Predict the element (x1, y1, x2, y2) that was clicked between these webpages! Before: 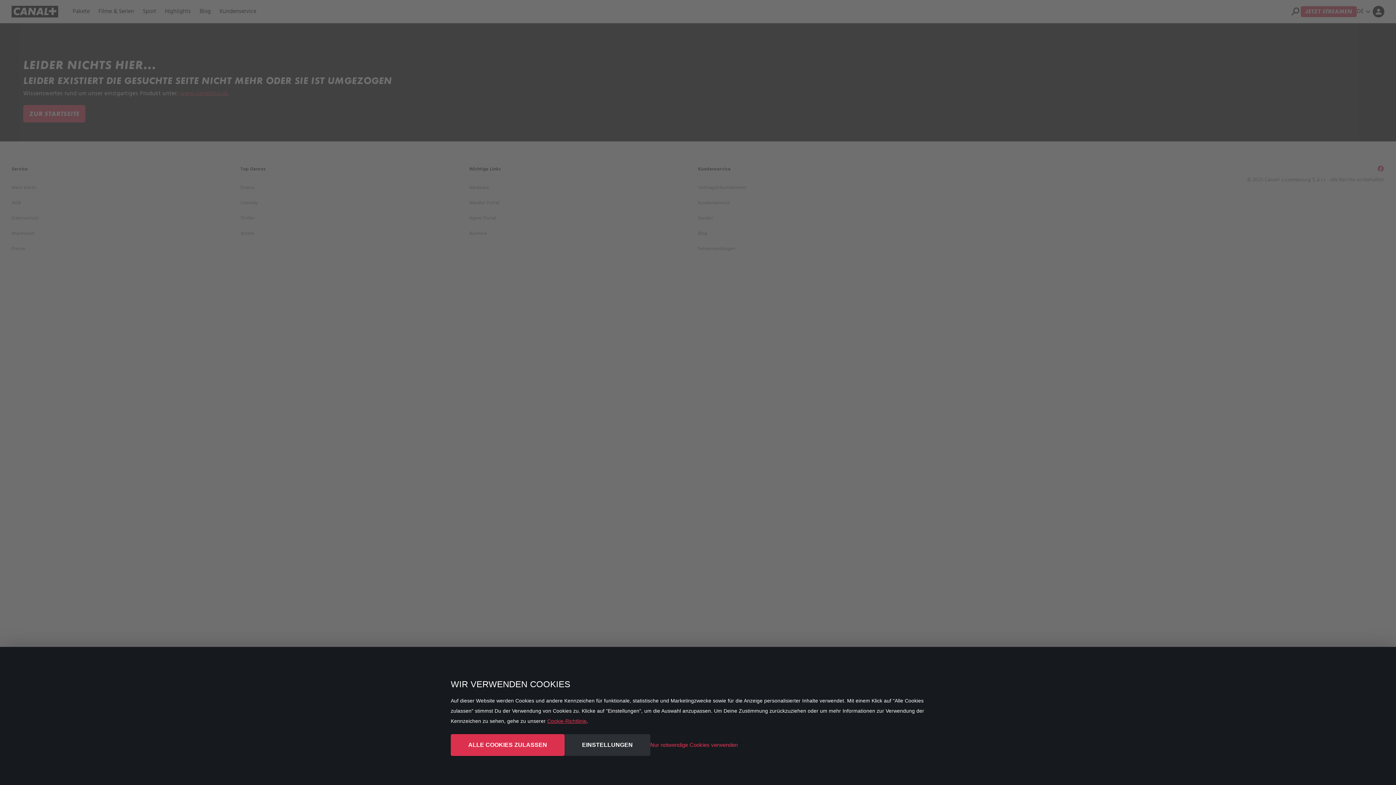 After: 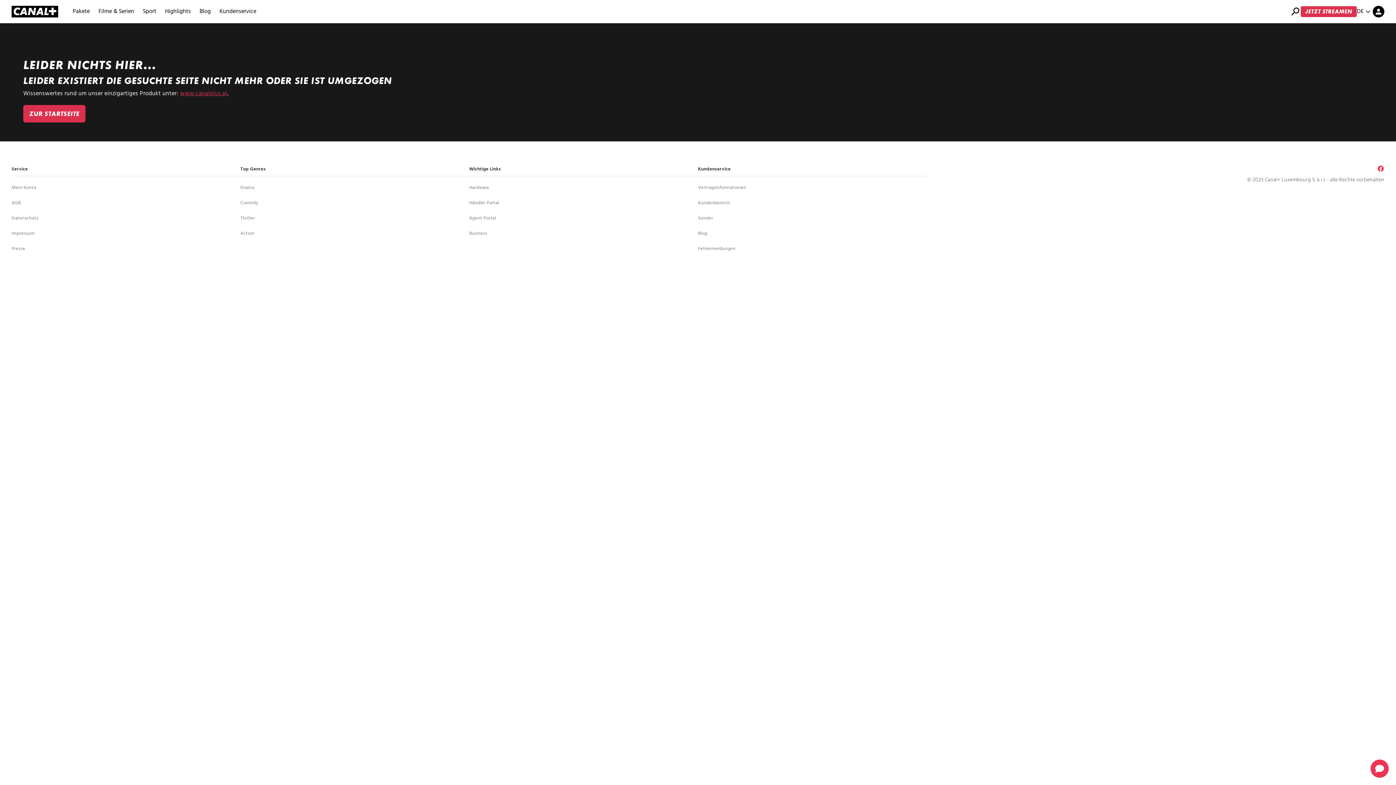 Action: bbox: (450, 734, 564, 756) label: ALLE COOKIES ZULASSEN